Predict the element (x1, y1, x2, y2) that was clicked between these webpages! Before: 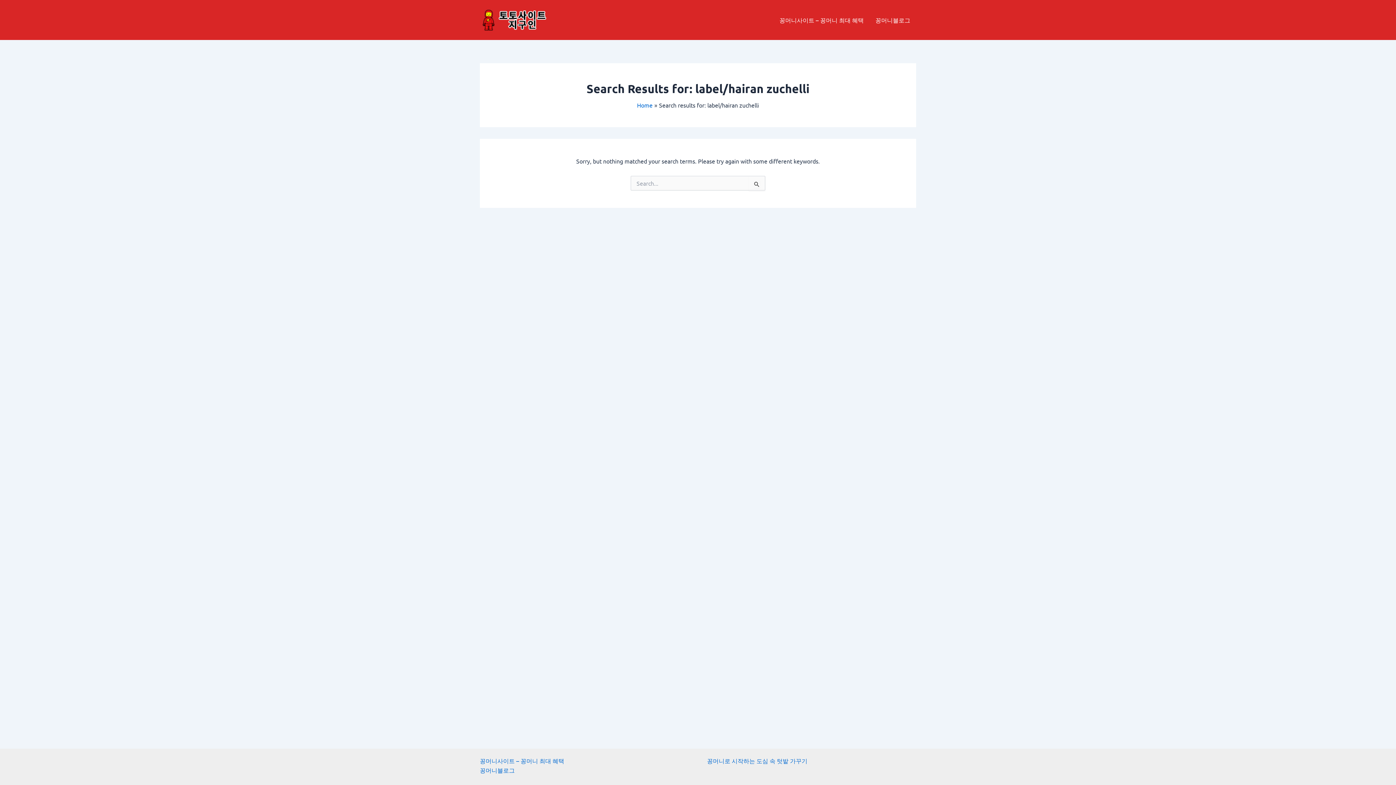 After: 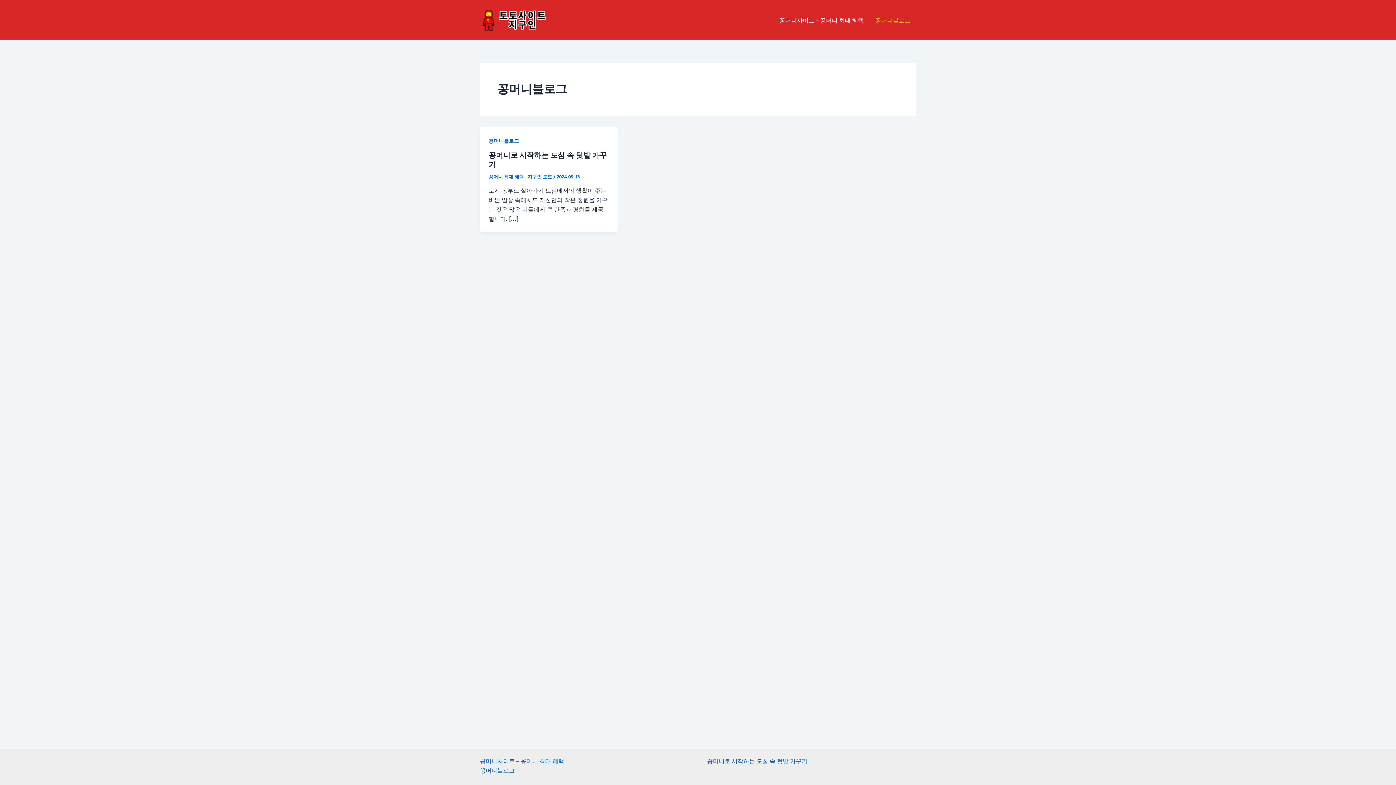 Action: bbox: (869, 0, 916, 40) label: 꽁머니블로그